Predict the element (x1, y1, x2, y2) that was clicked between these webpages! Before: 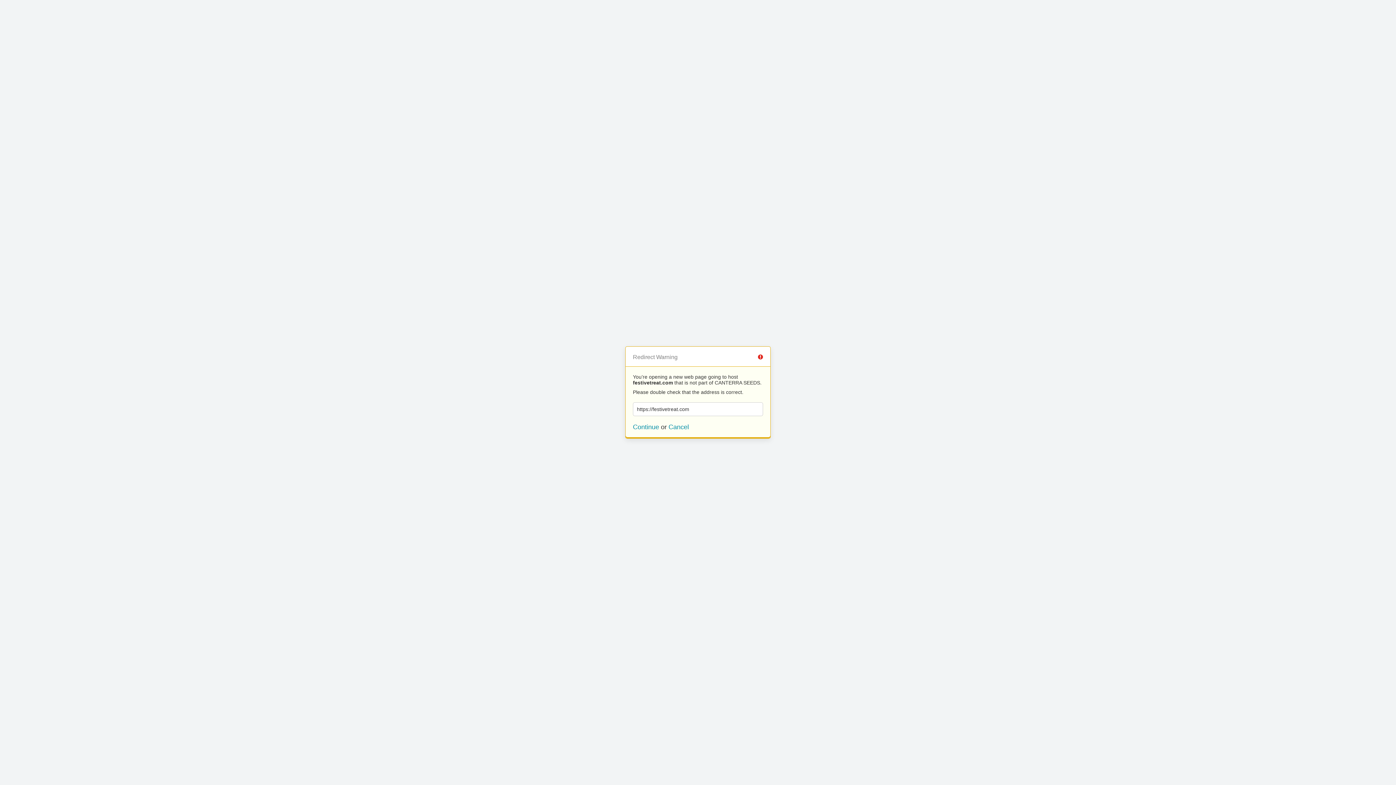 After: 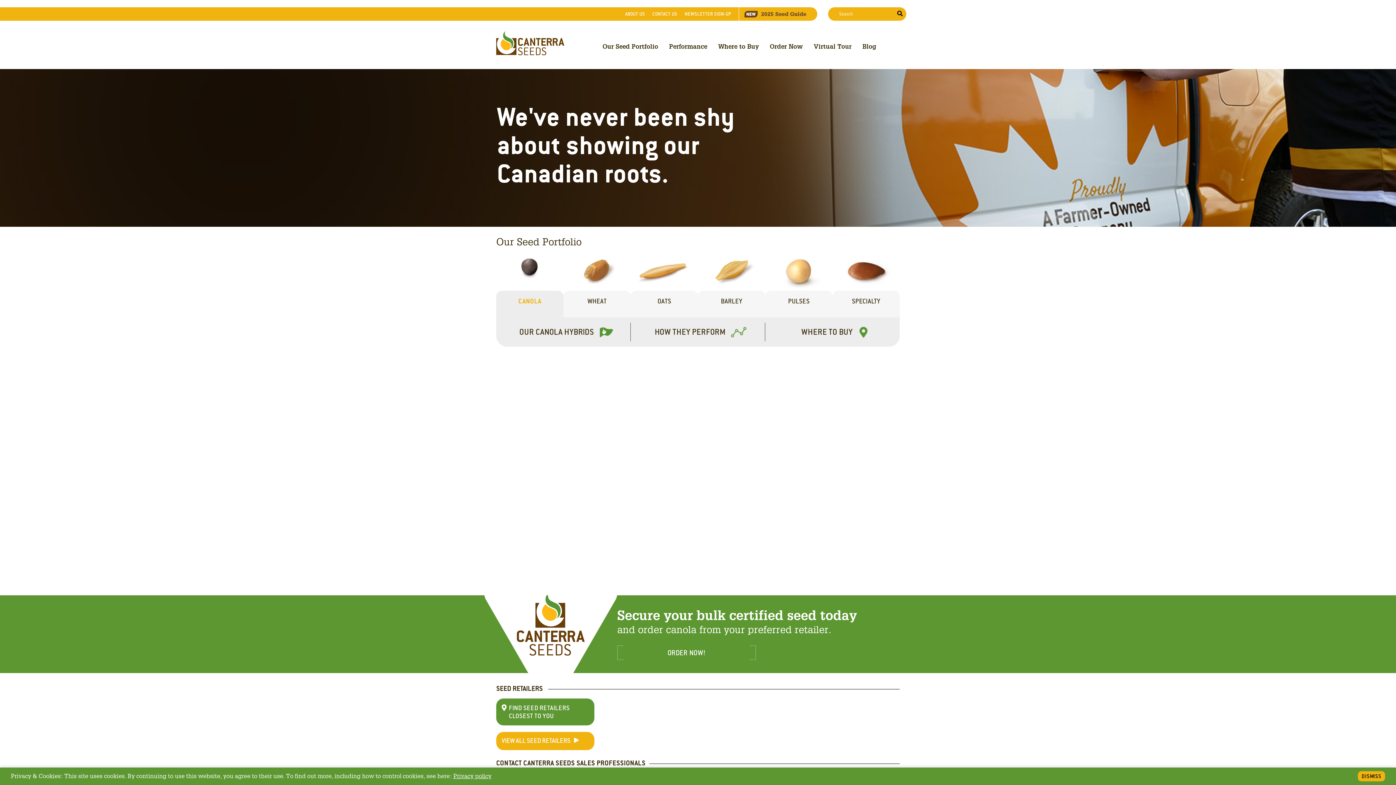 Action: bbox: (668, 423, 689, 430) label: Cancel